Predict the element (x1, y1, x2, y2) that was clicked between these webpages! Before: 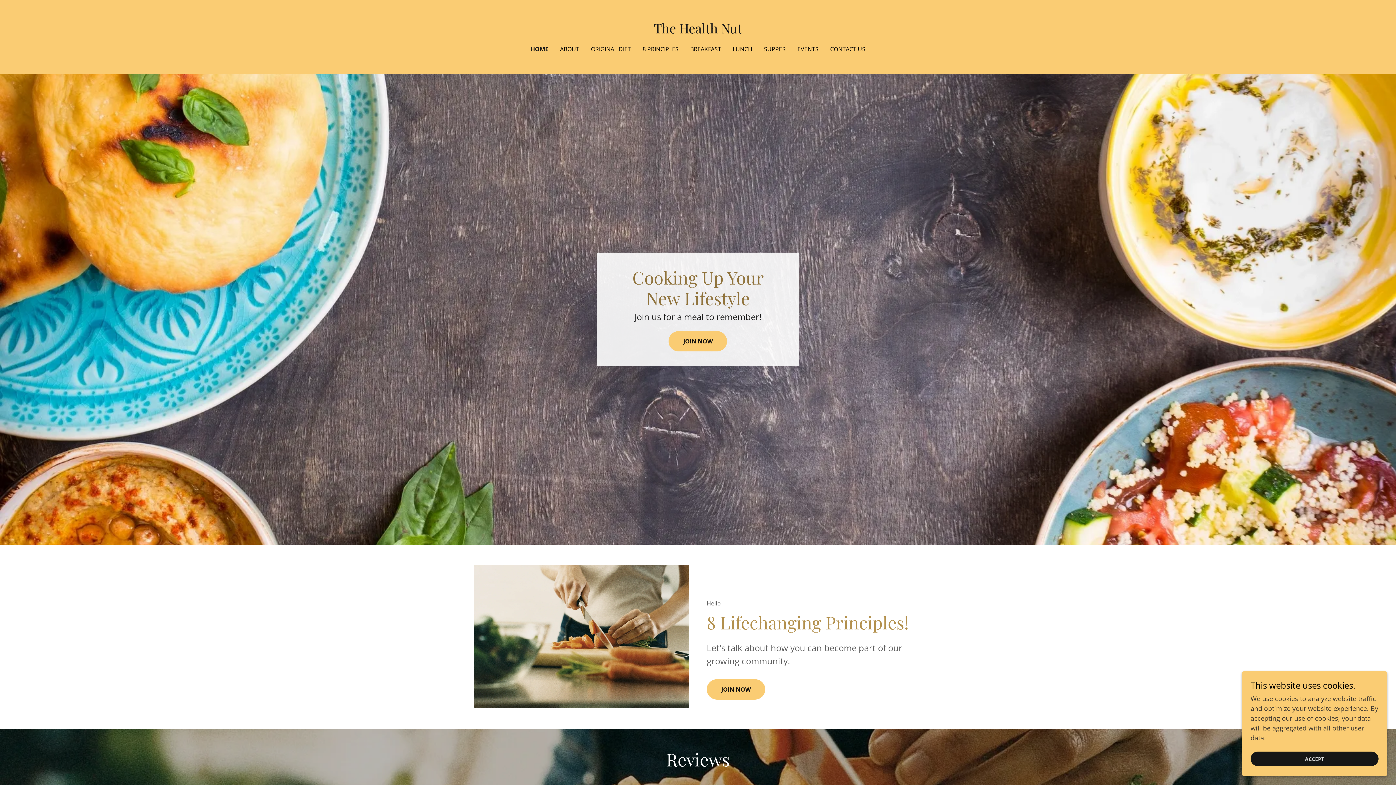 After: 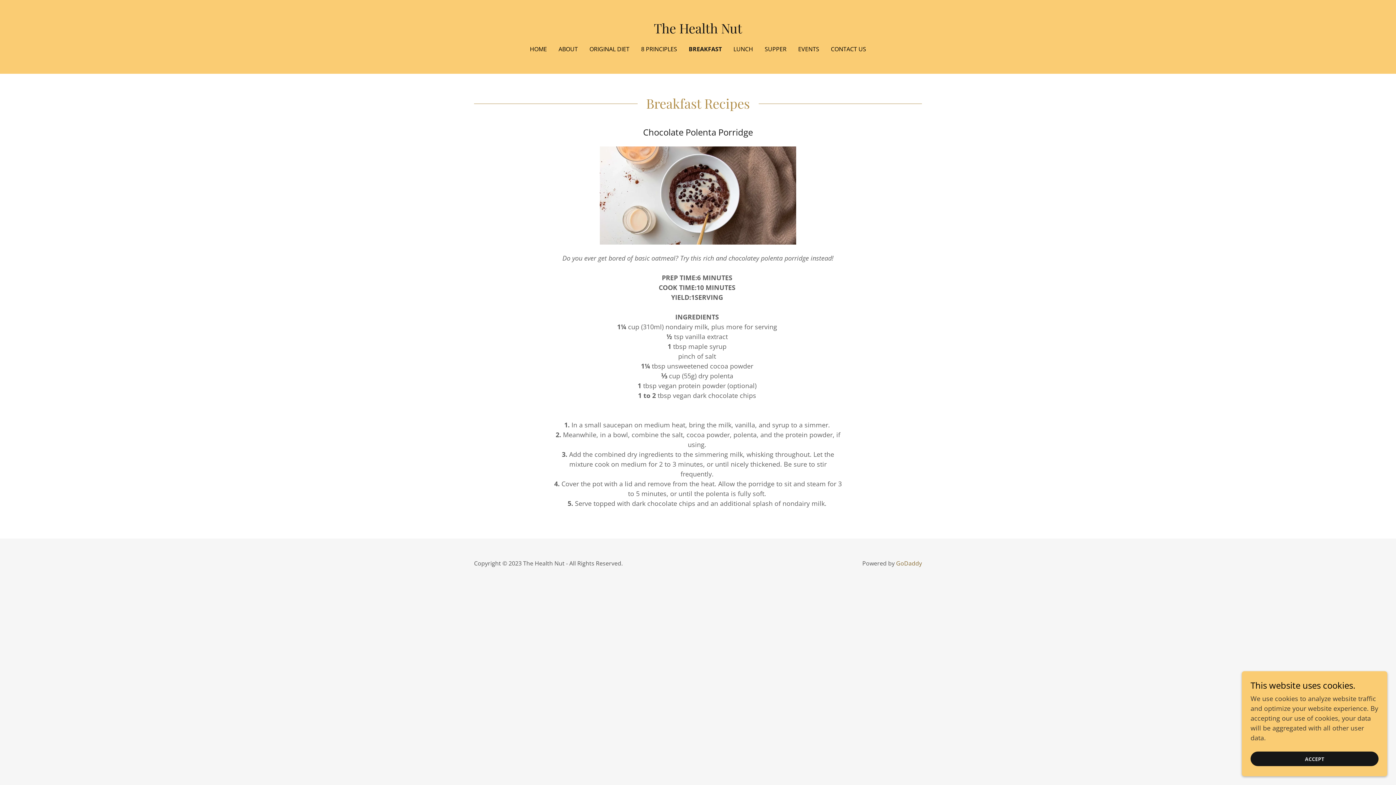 Action: bbox: (688, 42, 723, 55) label: BREAKFAST